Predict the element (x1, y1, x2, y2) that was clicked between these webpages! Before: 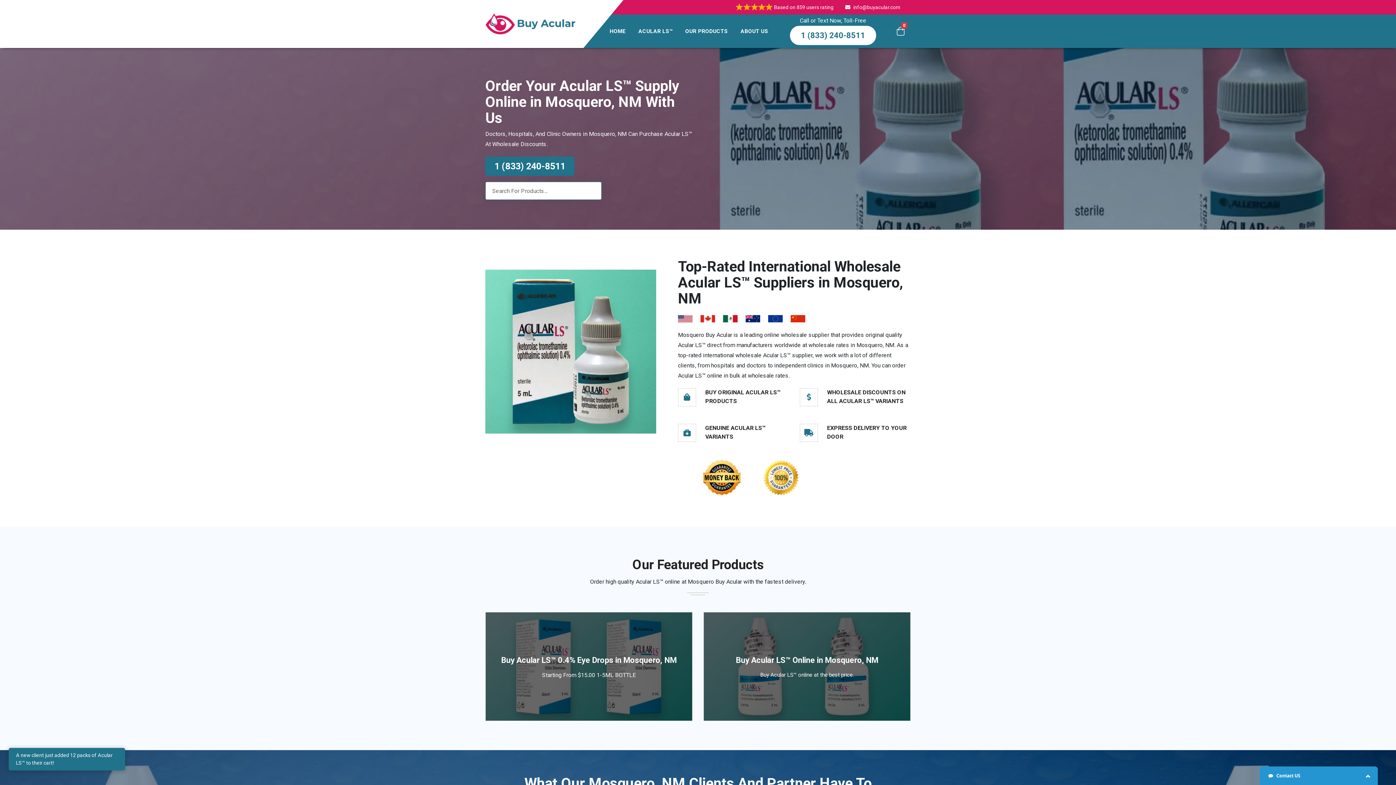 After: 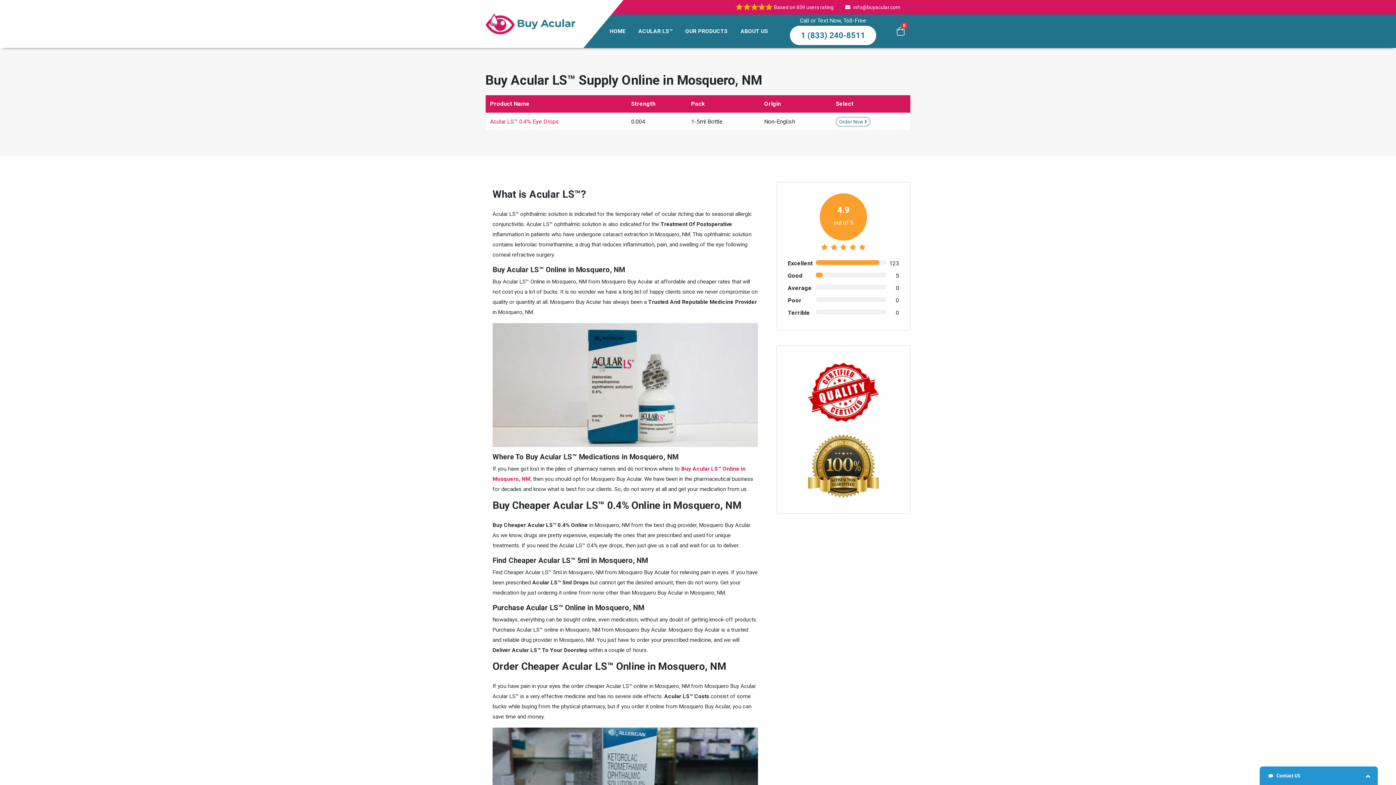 Action: bbox: (736, 656, 878, 665) label: Buy Acular LS™ Online in Mosquero, NM